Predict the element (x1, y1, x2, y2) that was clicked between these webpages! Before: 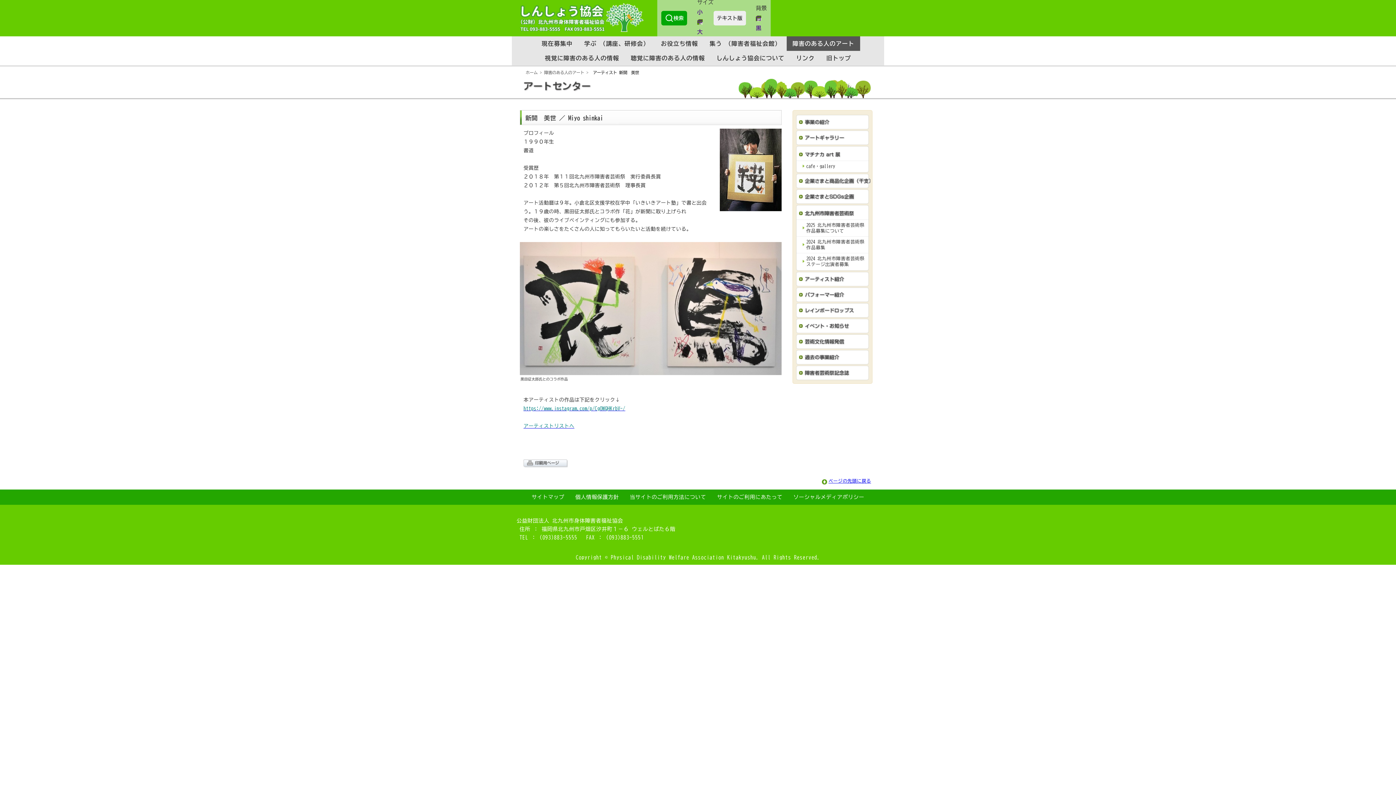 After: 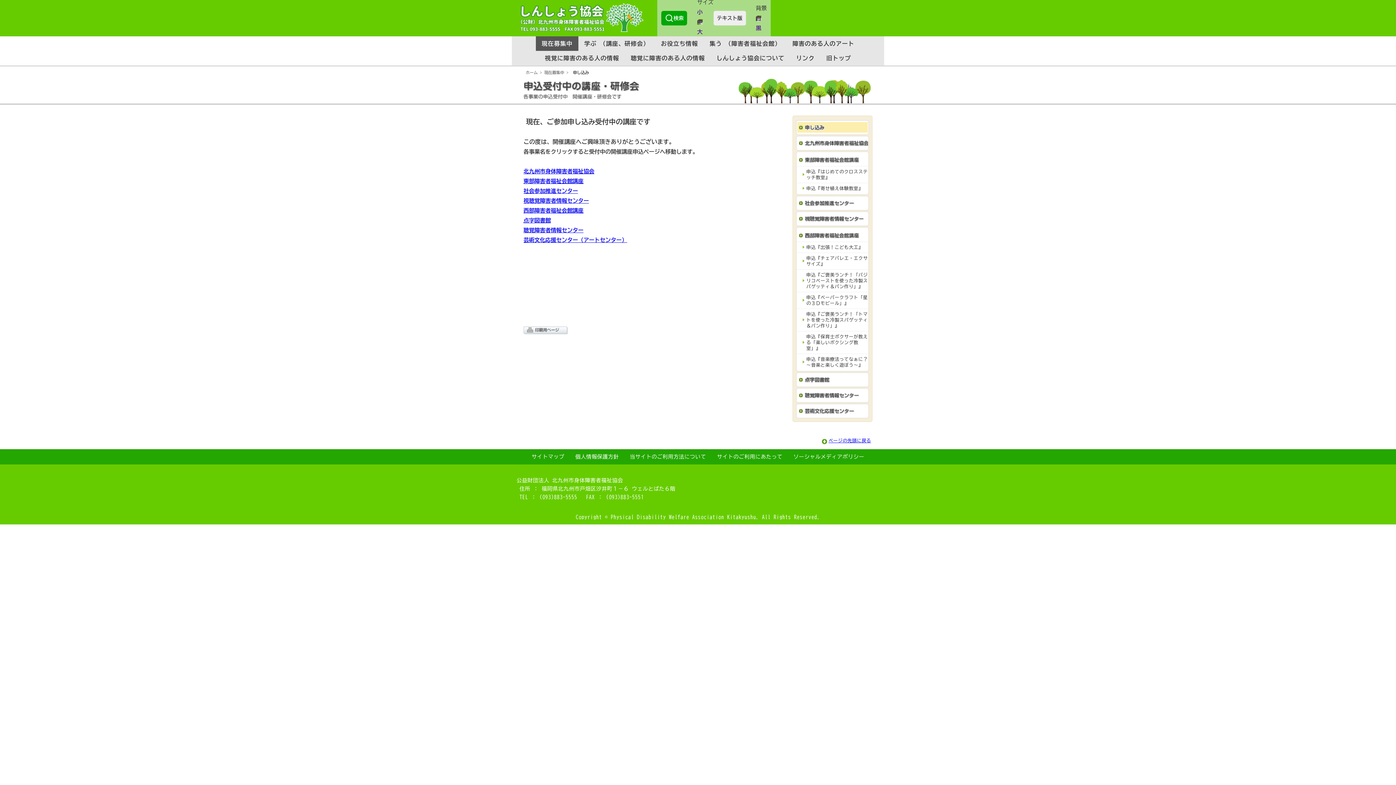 Action: label: 現在募集中 bbox: (536, 36, 578, 50)